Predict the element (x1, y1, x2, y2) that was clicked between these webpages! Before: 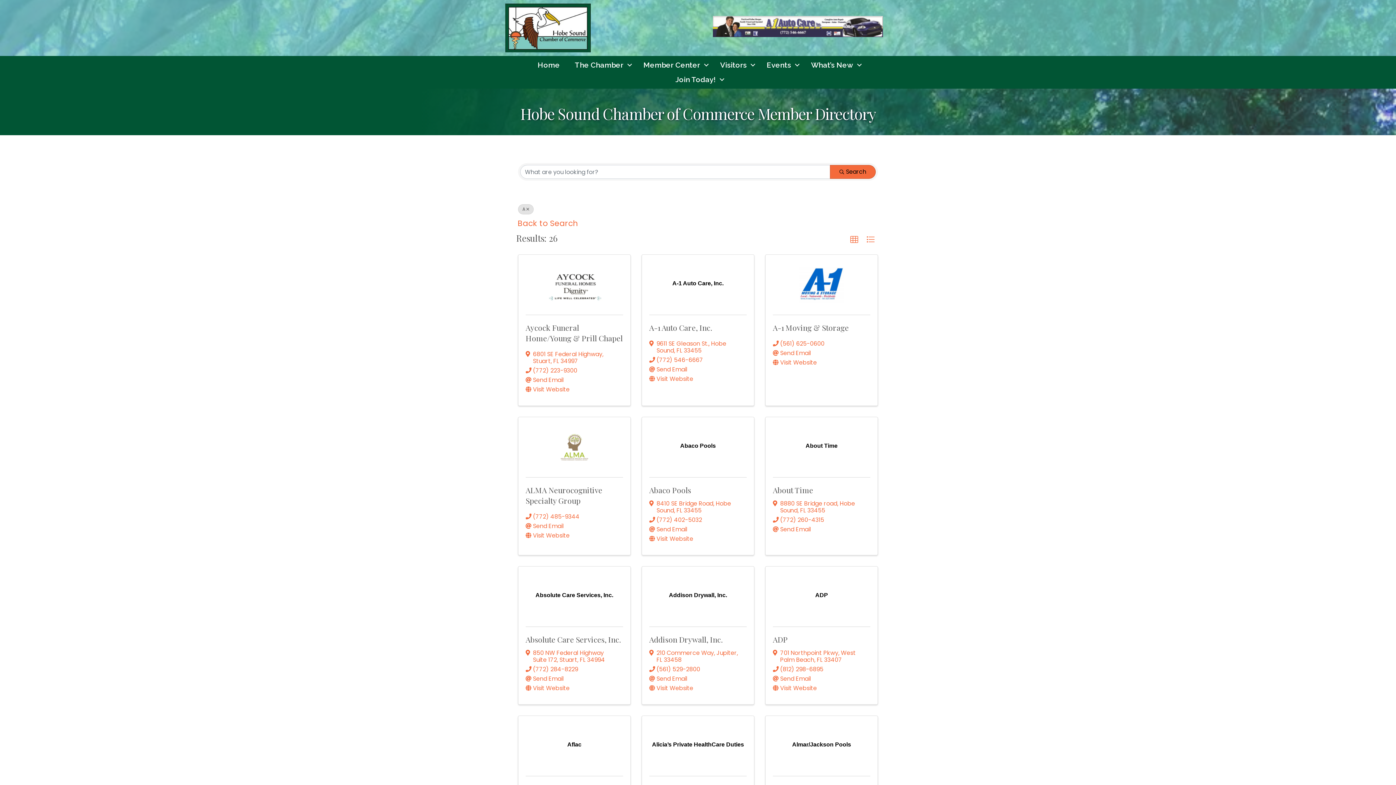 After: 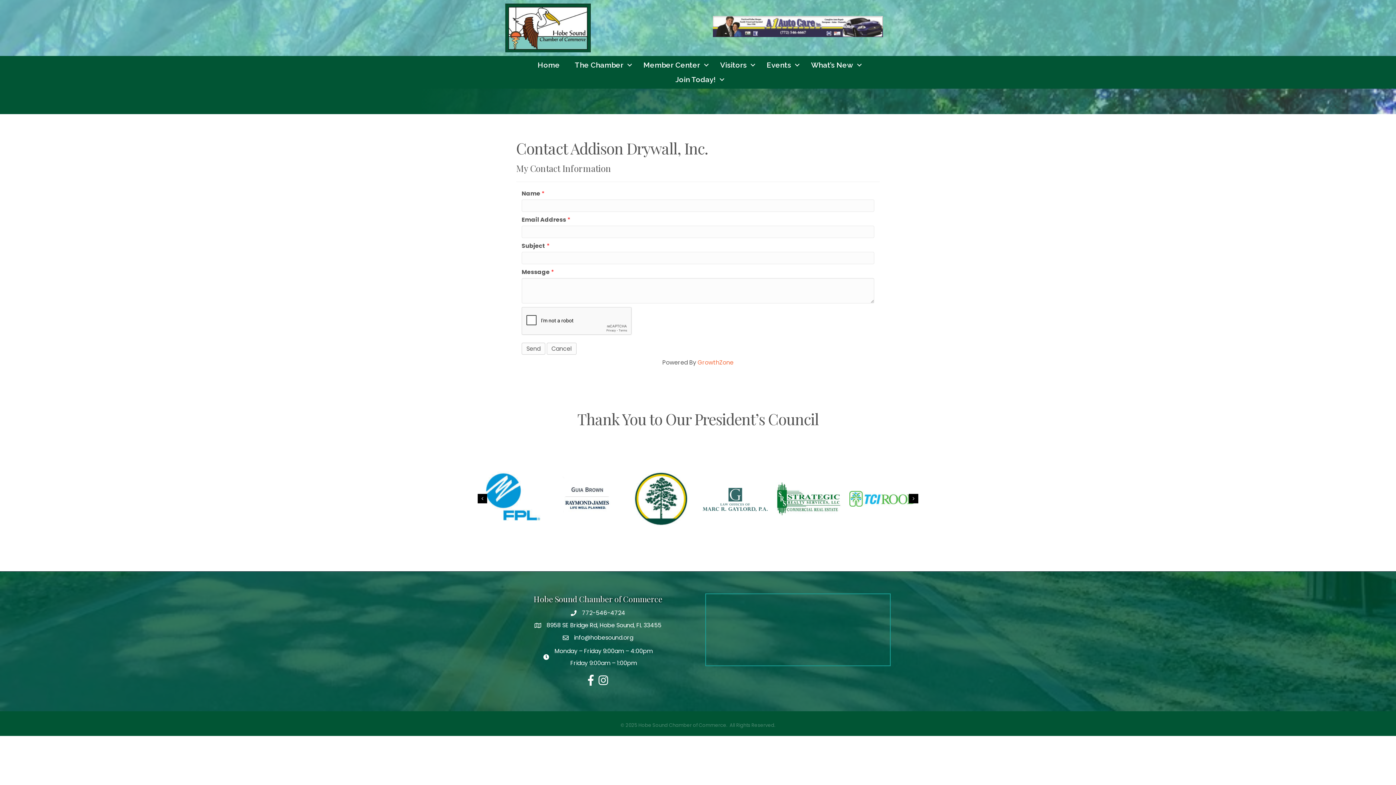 Action: label: Send Email bbox: (656, 675, 687, 682)